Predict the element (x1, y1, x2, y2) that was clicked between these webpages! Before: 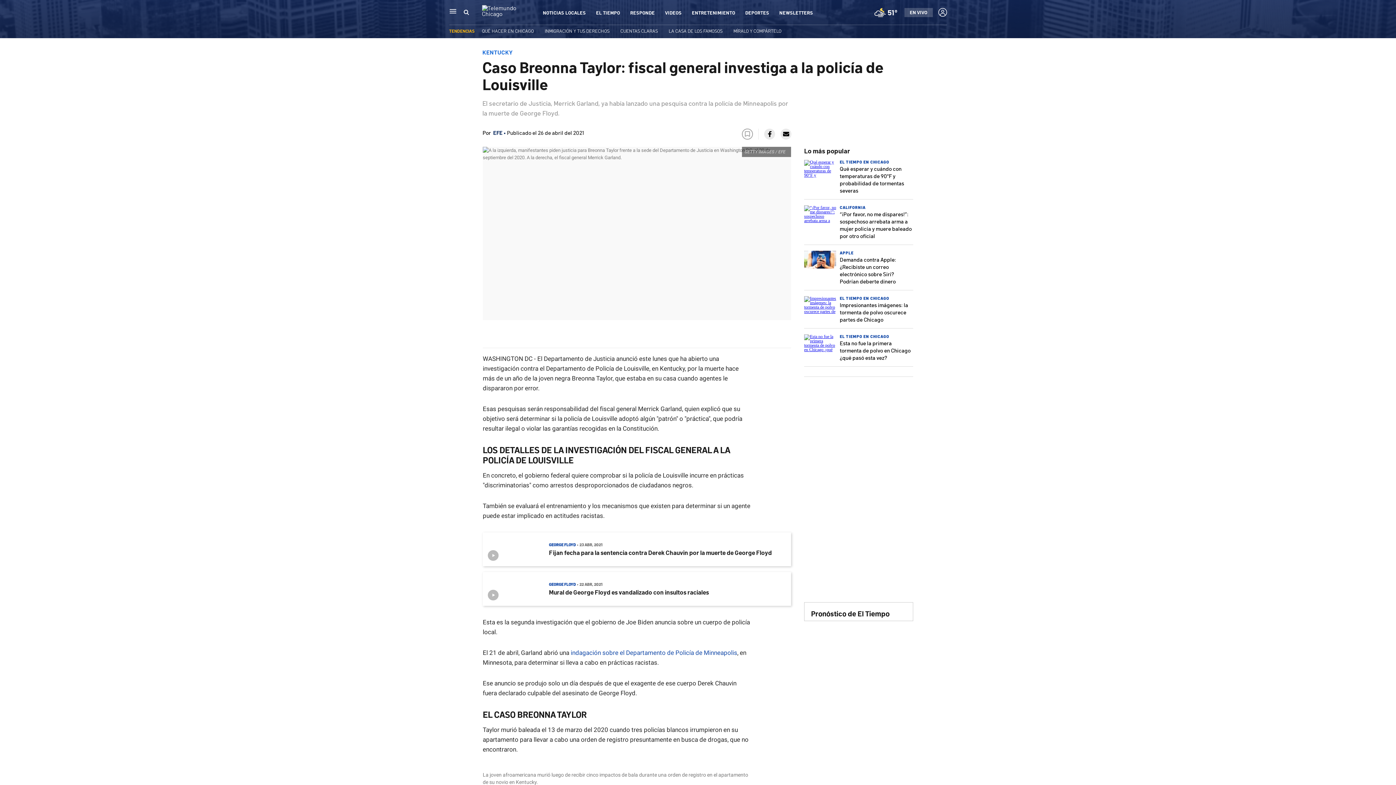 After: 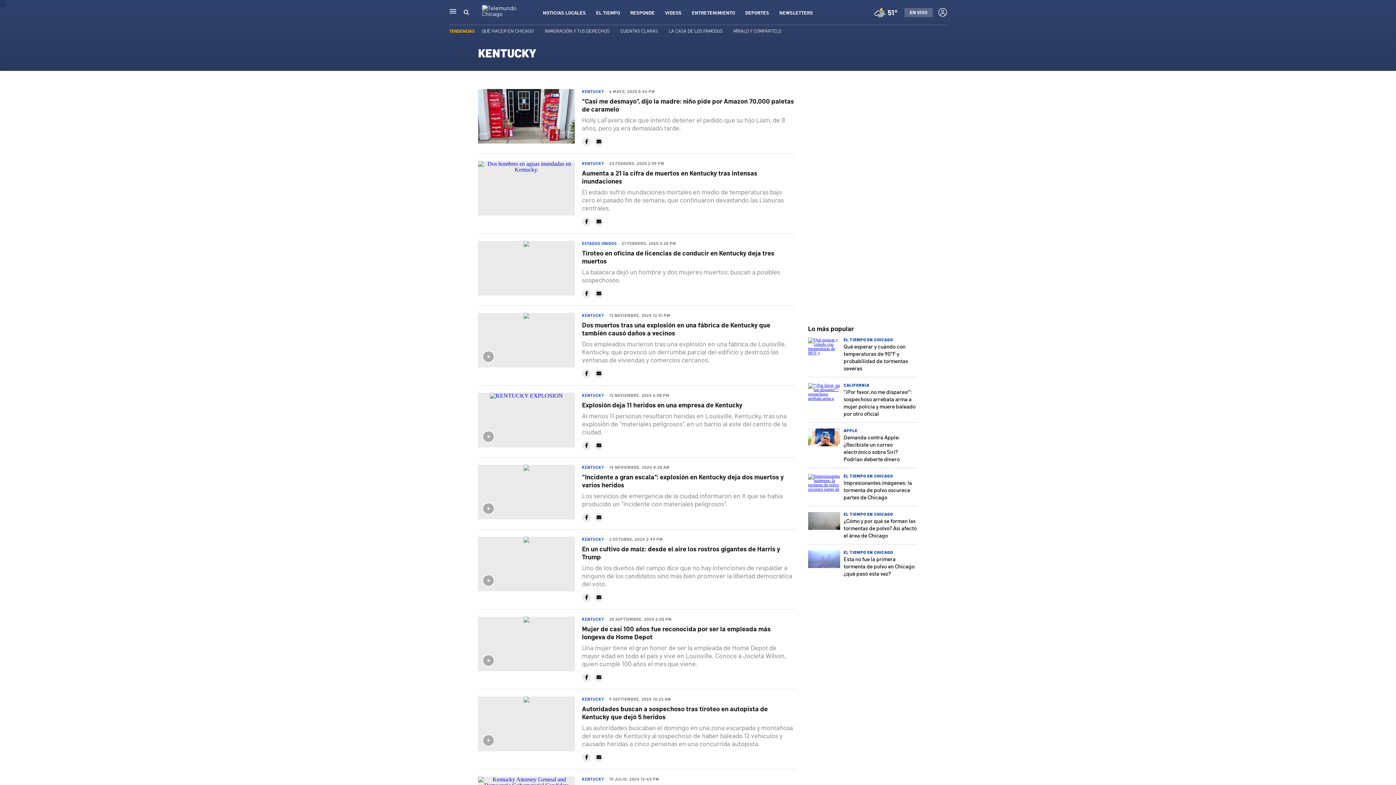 Action: label: KENTUCKY bbox: (482, 48, 513, 56)